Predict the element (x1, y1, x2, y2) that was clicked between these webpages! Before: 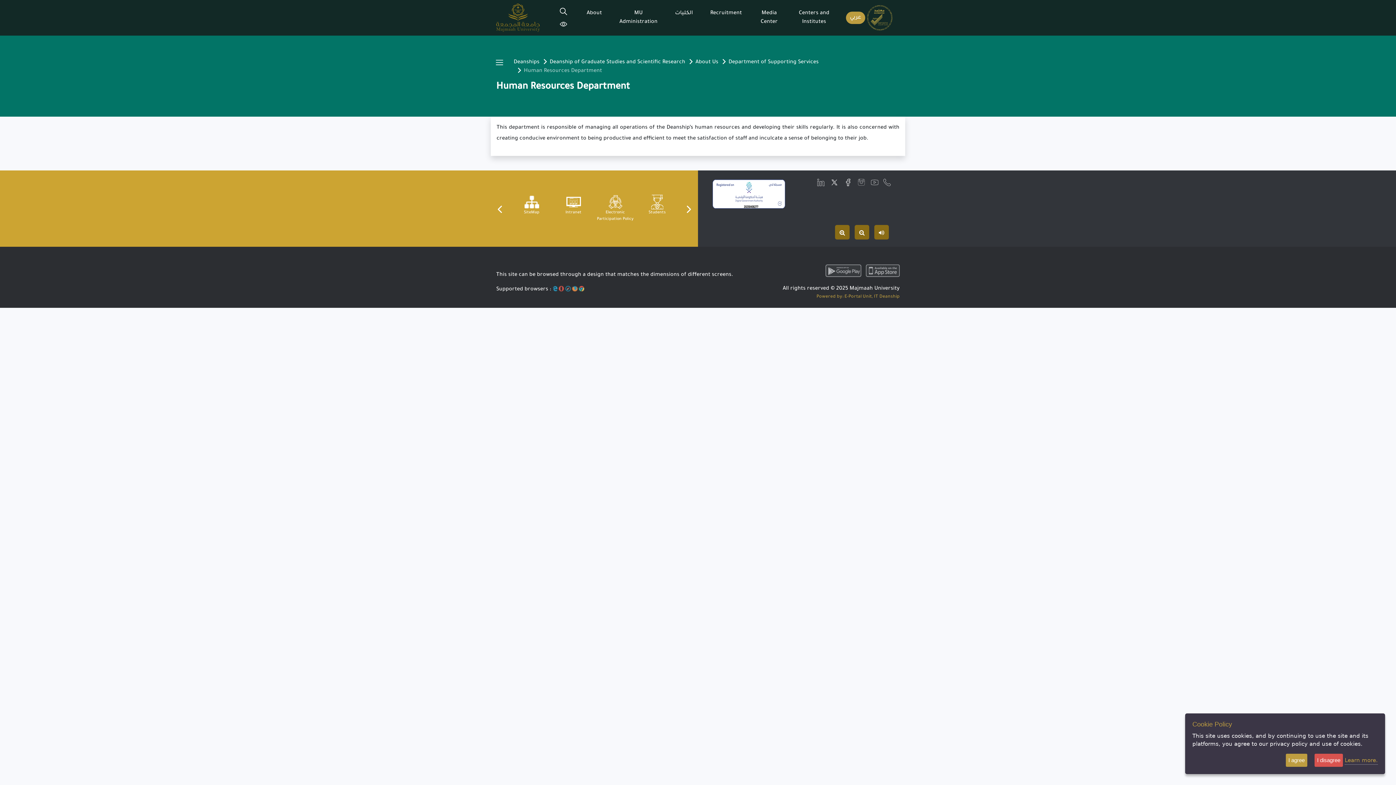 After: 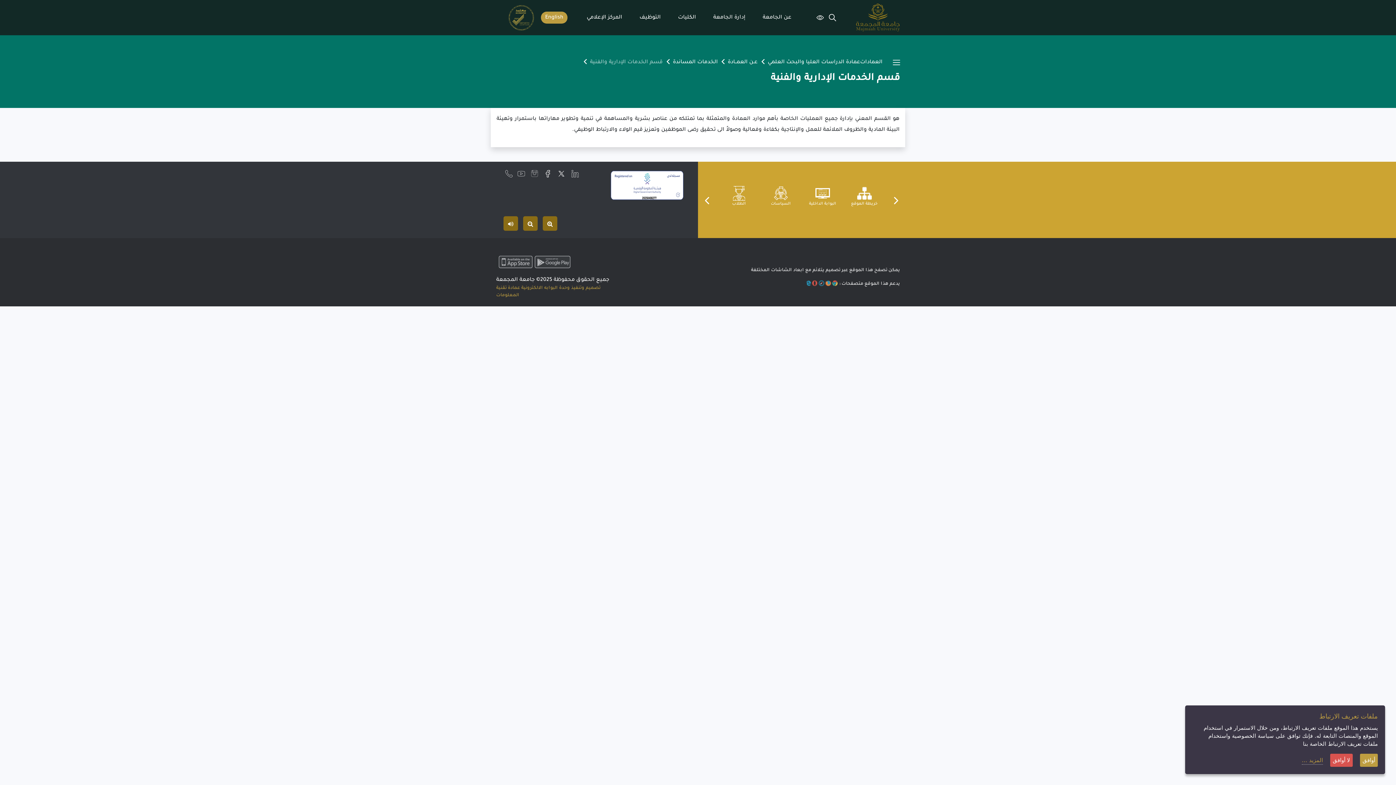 Action: bbox: (846, 11, 865, 23) label: عربي